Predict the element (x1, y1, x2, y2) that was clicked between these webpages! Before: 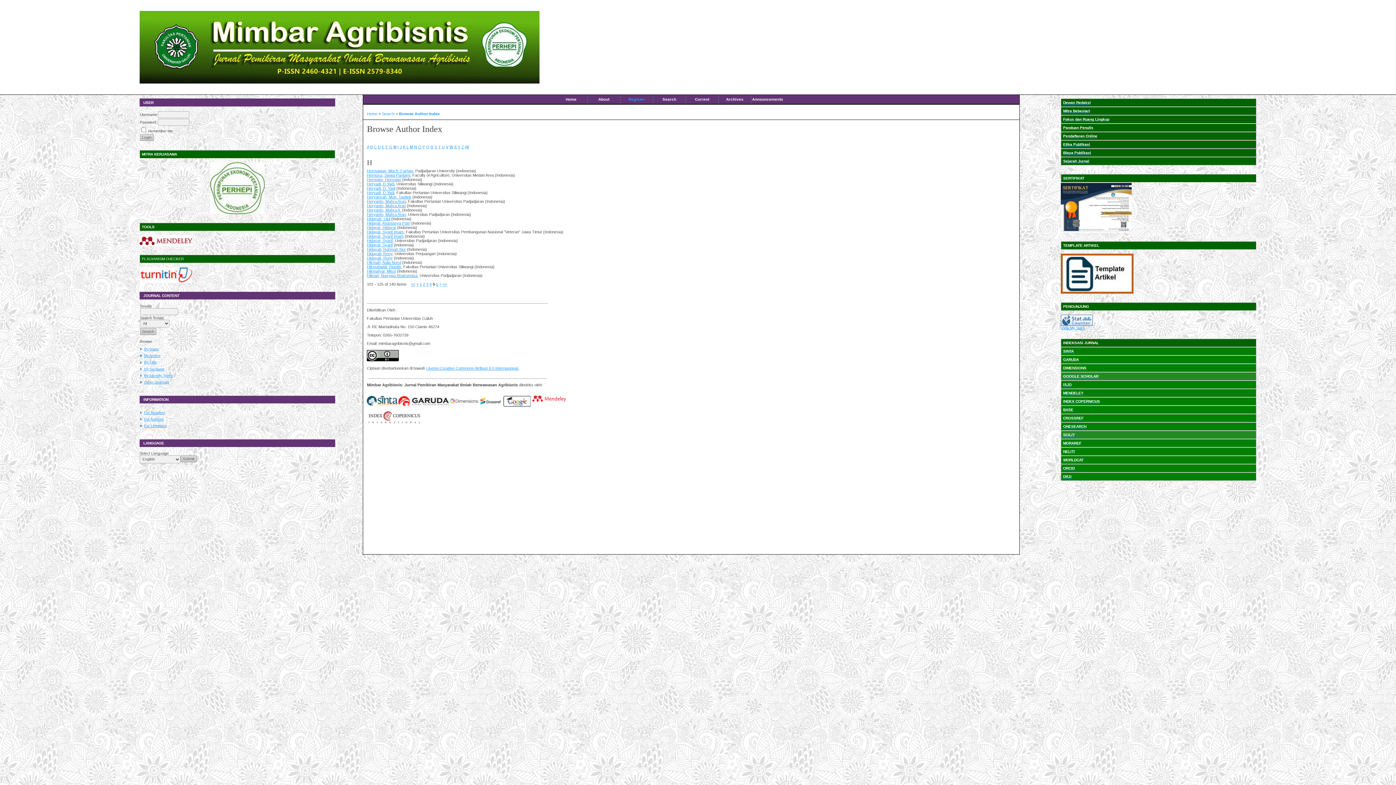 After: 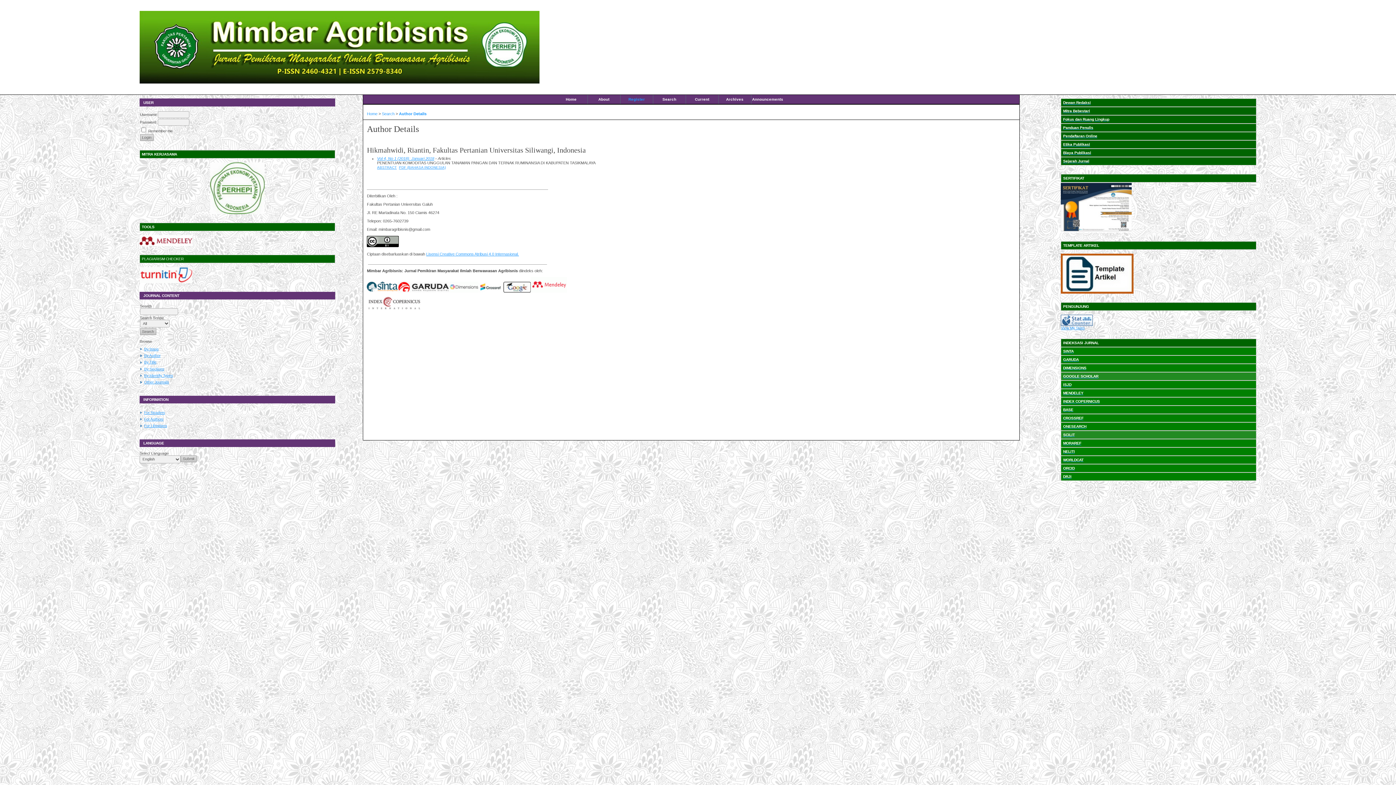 Action: label: Hikmahwidi, Riantin bbox: (367, 264, 401, 269)